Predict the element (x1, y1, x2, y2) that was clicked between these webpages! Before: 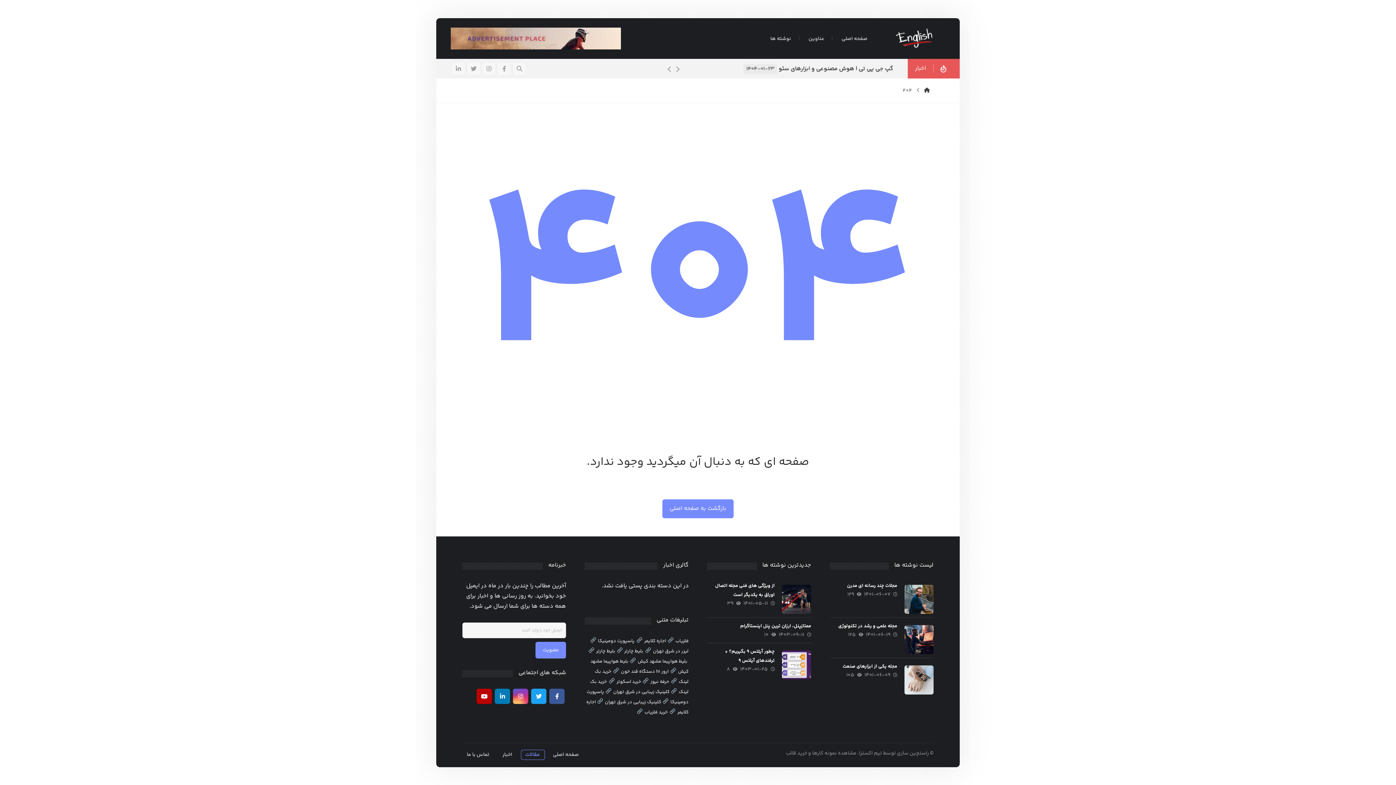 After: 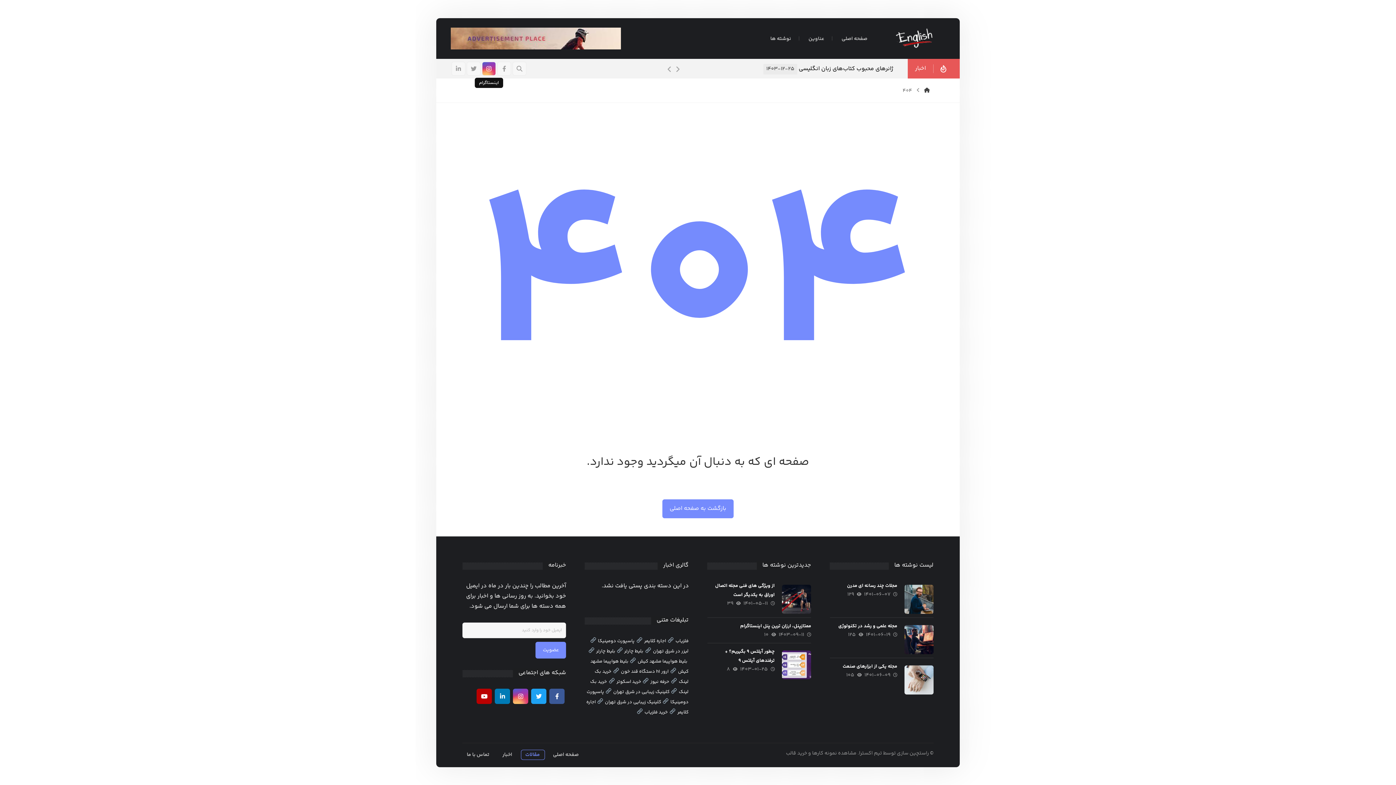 Action: label: اینستاگرام bbox: (482, 61, 496, 75)